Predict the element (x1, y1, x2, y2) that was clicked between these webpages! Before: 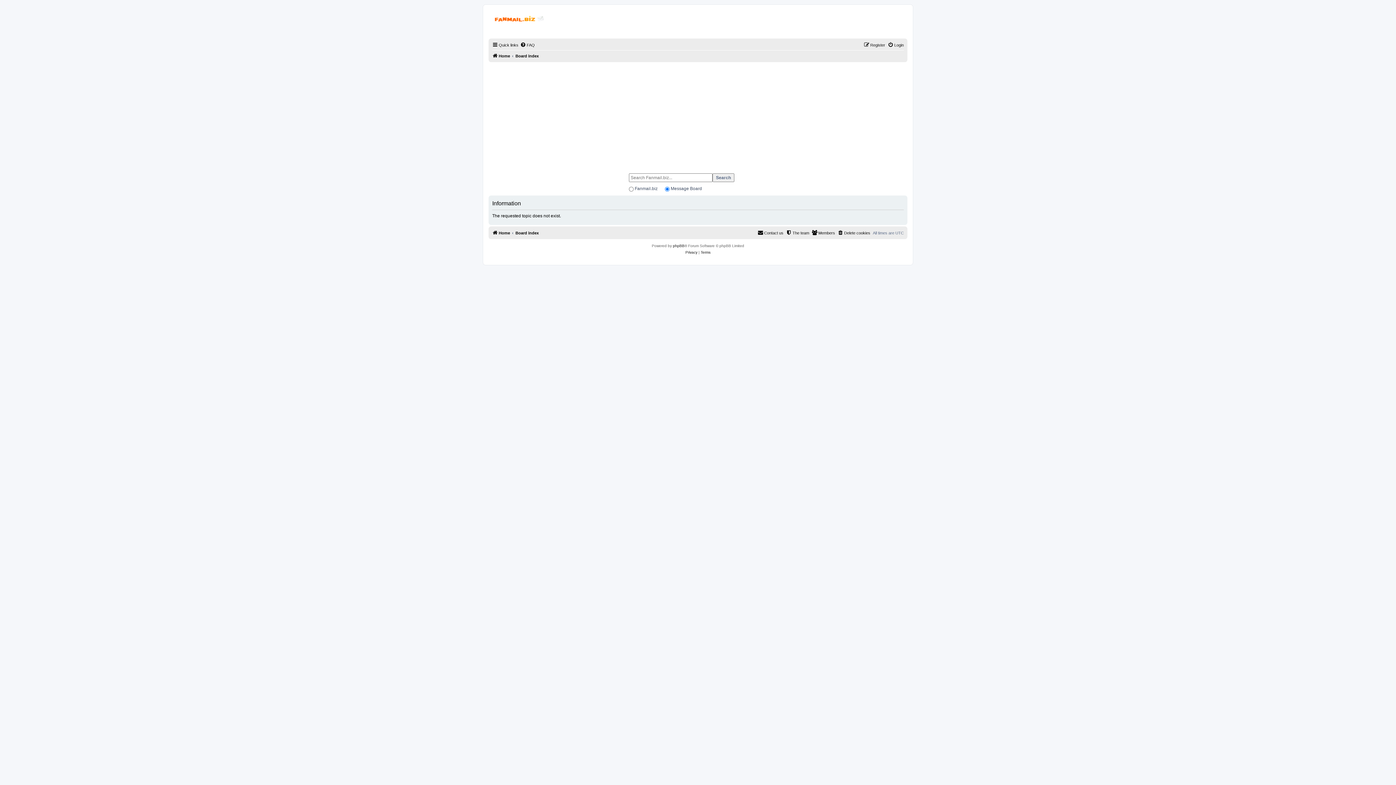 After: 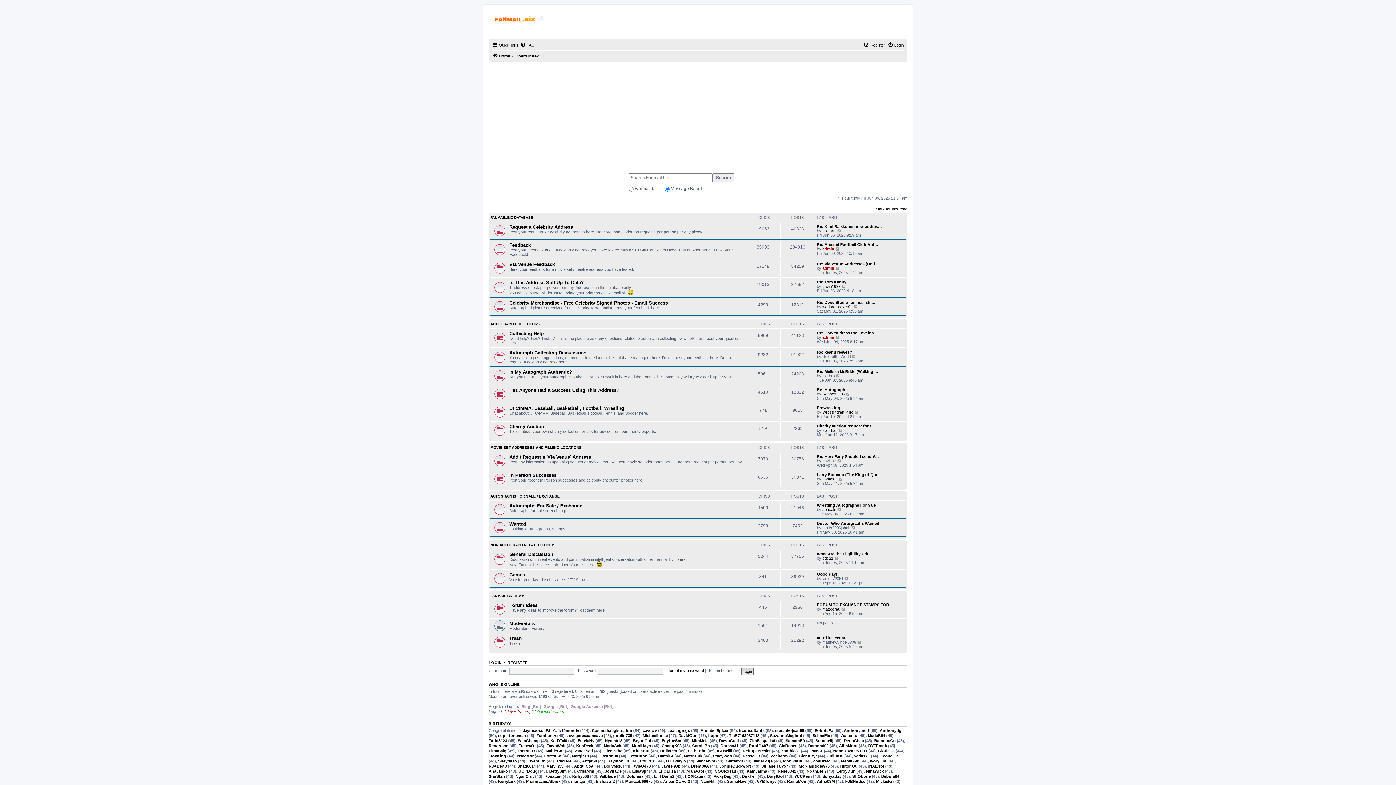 Action: bbox: (515, 51, 538, 60) label: Board index